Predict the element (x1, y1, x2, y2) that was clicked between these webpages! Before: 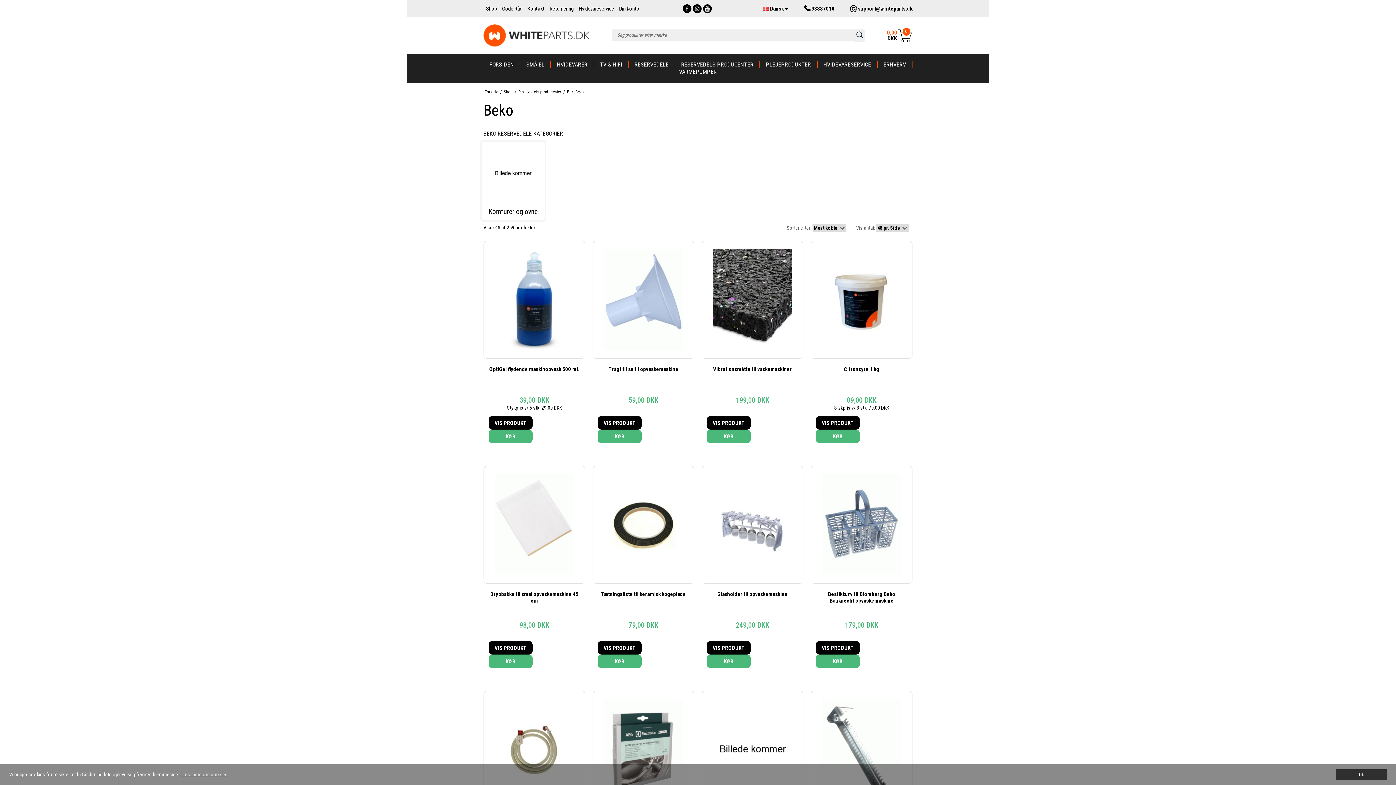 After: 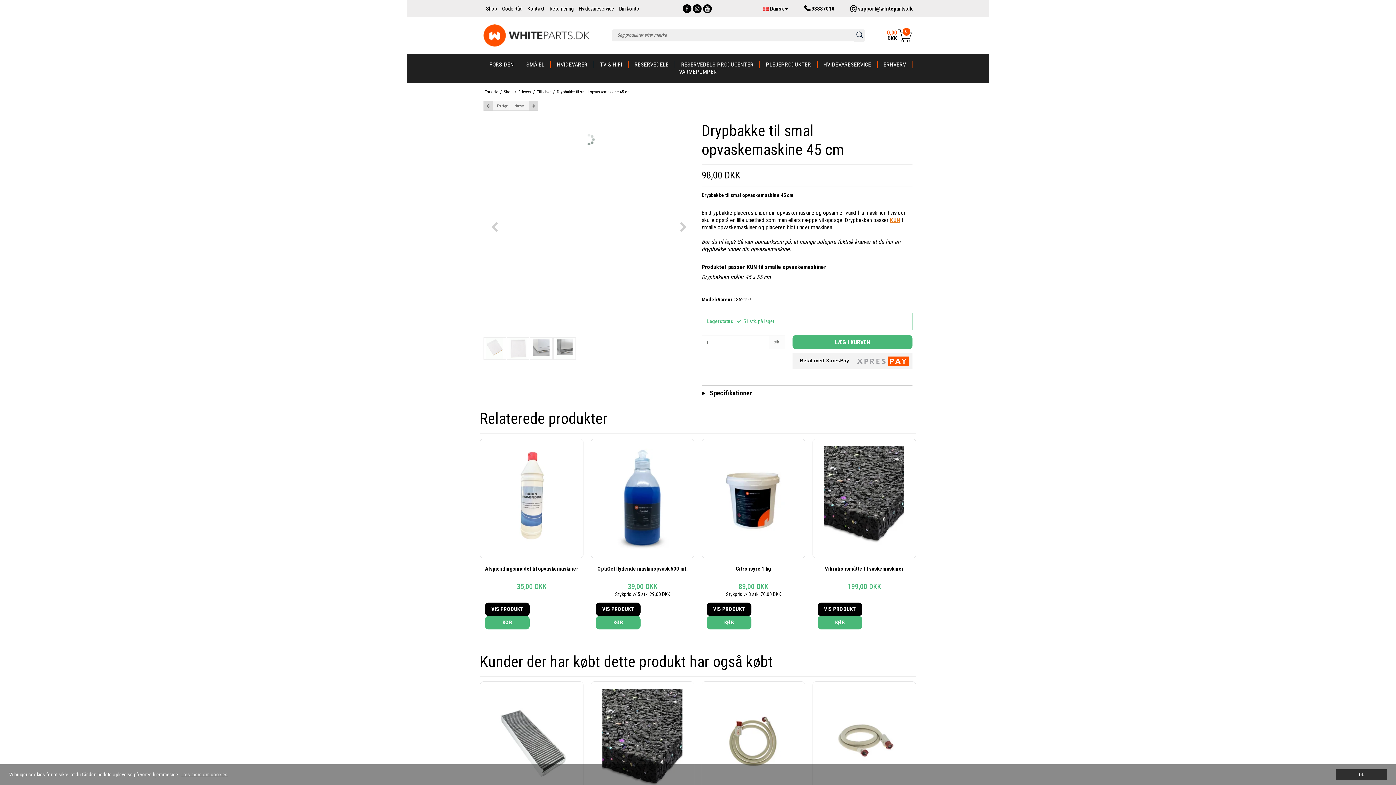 Action: bbox: (488, 641, 532, 655) label: VIS PRODUKT